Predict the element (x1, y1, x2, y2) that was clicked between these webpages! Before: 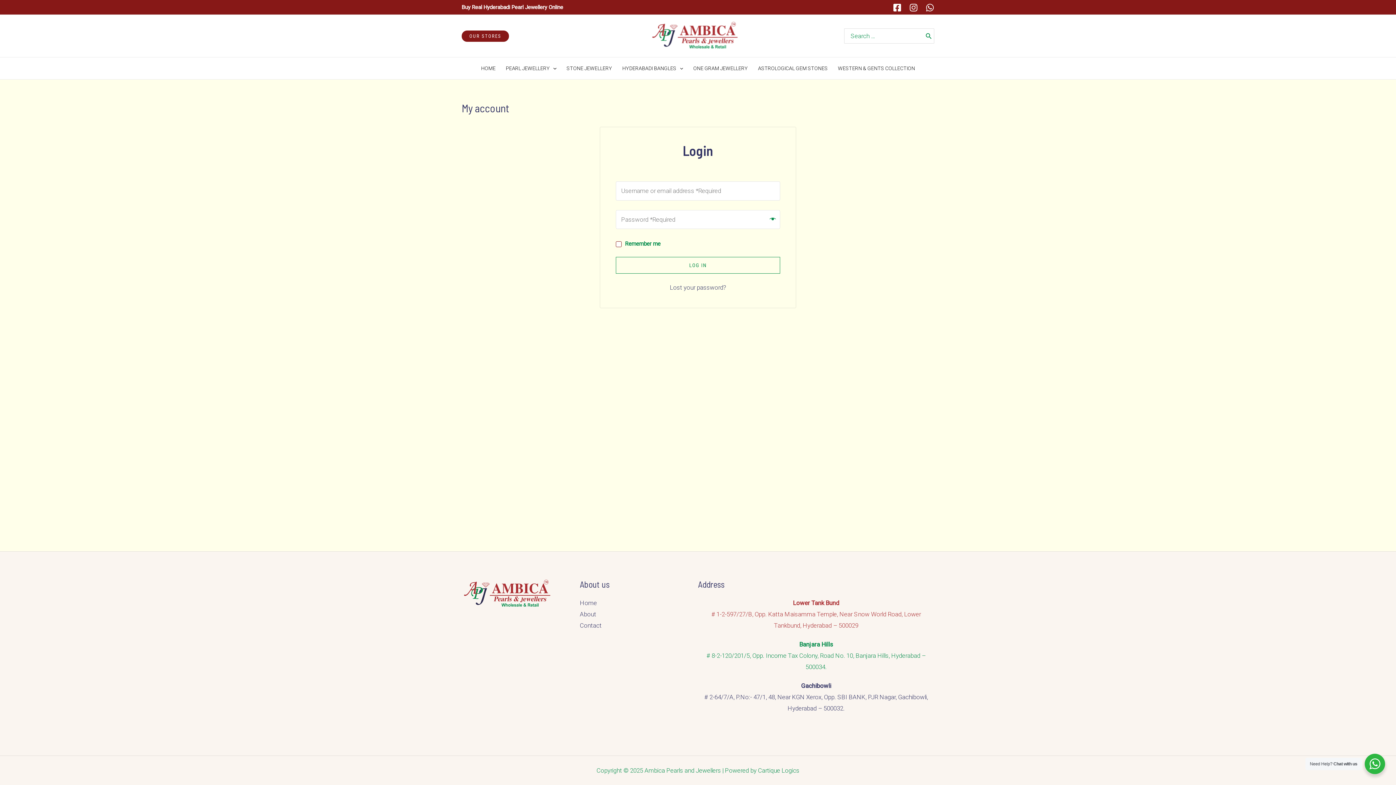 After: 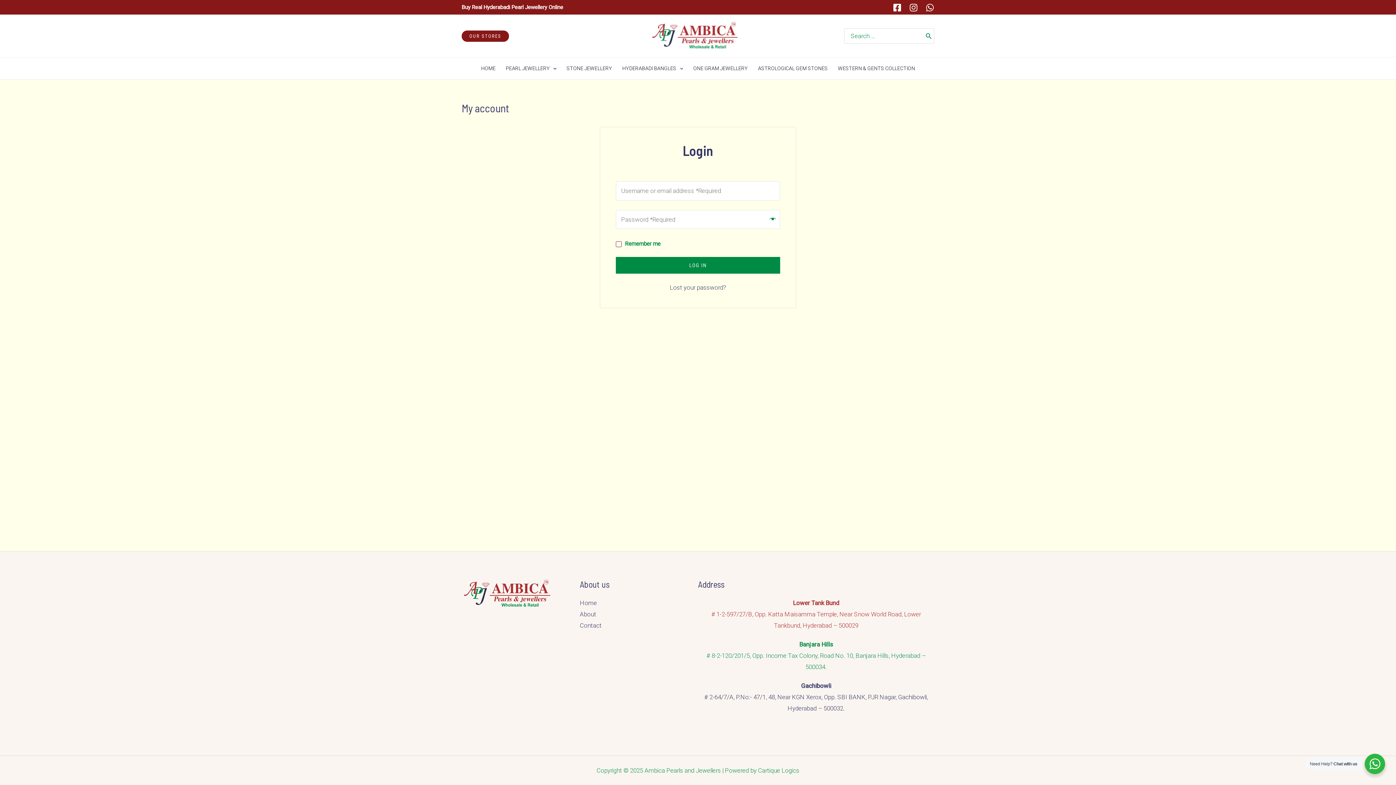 Action: label: LOG IN bbox: (616, 257, 780, 273)